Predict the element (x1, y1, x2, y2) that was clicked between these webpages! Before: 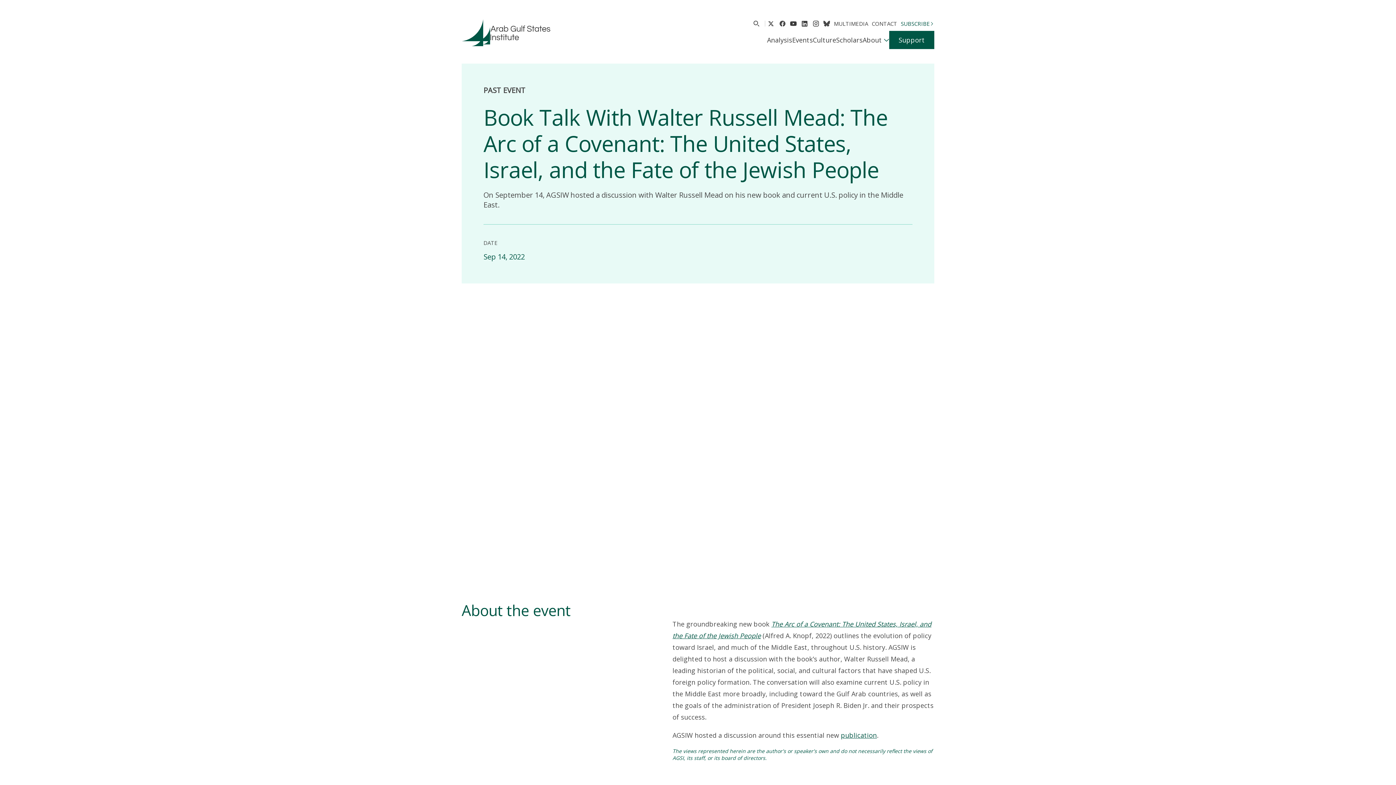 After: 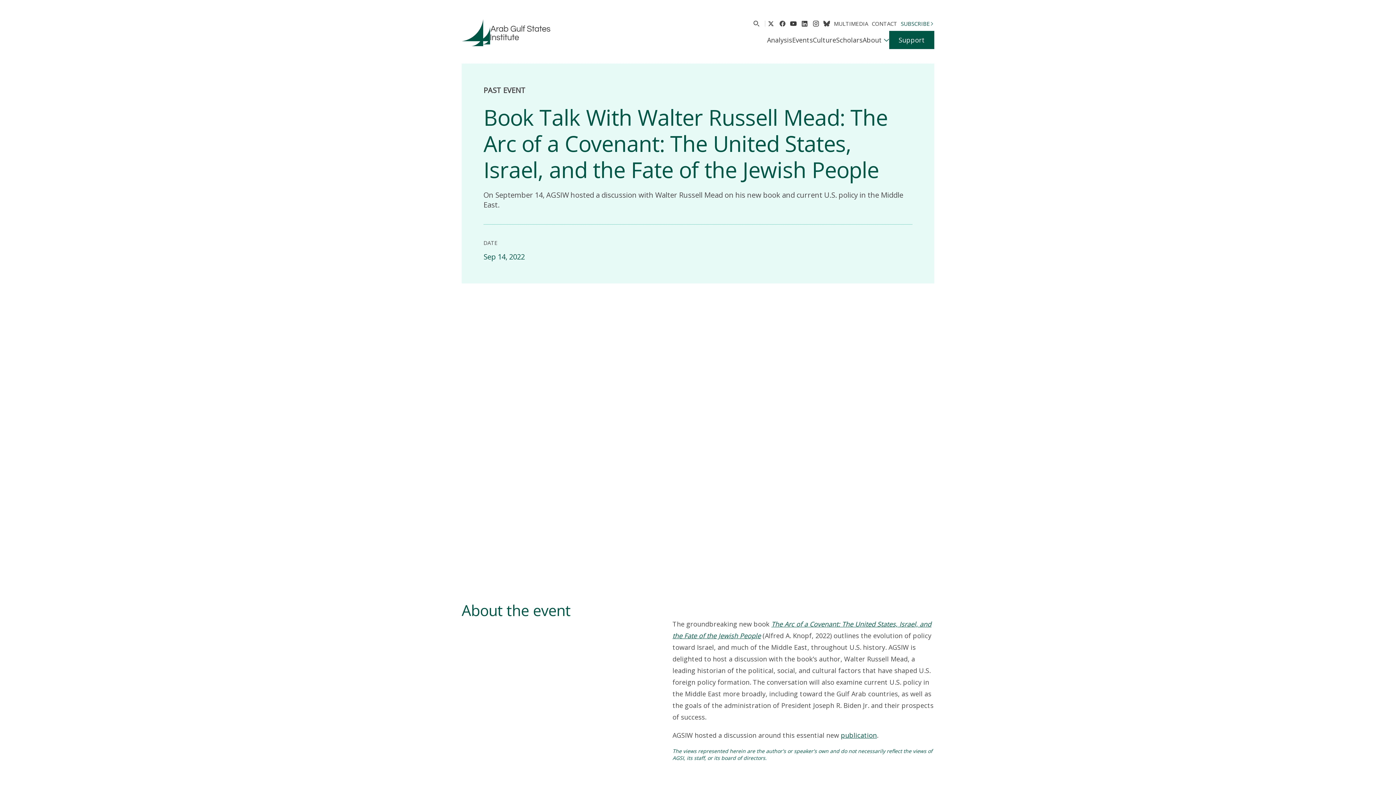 Action: bbox: (841, 731, 877, 740) label: publication